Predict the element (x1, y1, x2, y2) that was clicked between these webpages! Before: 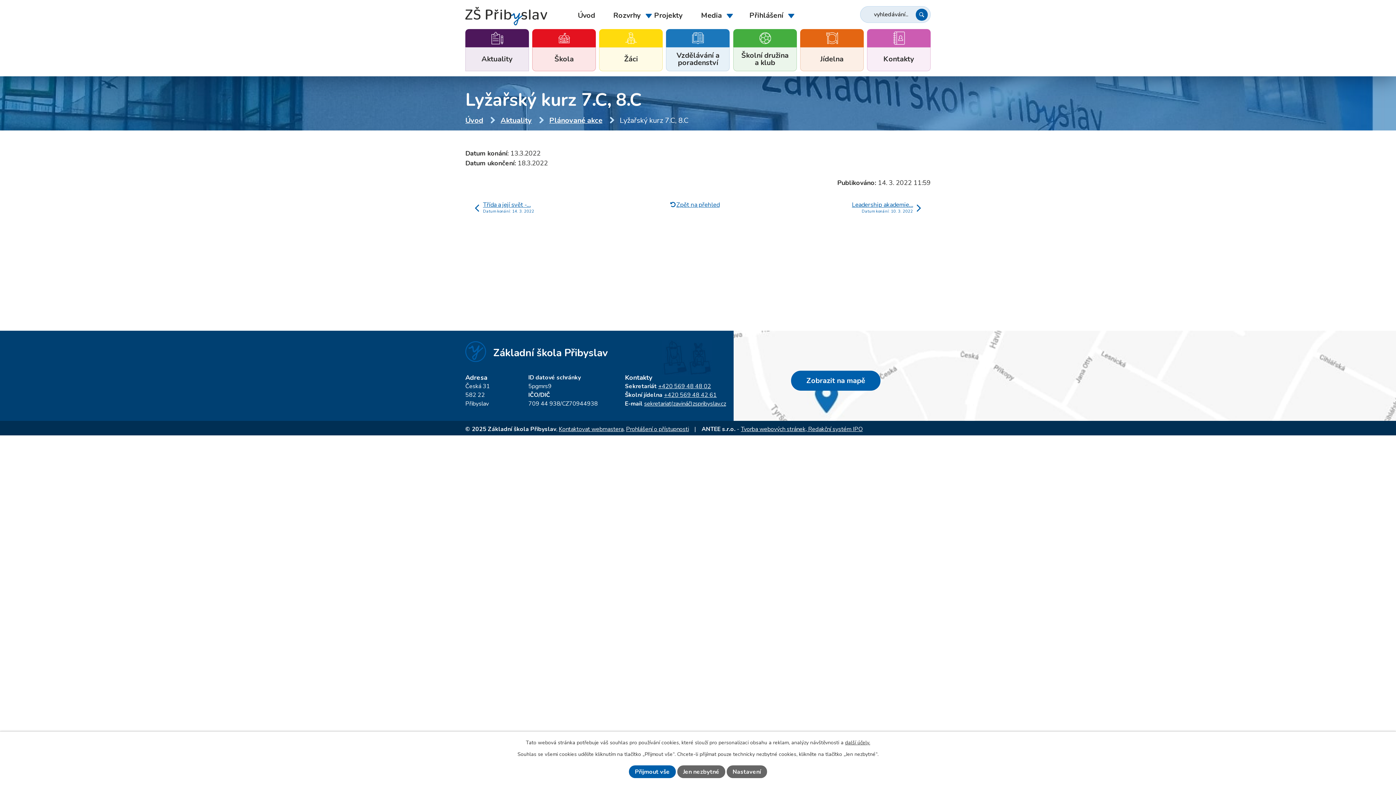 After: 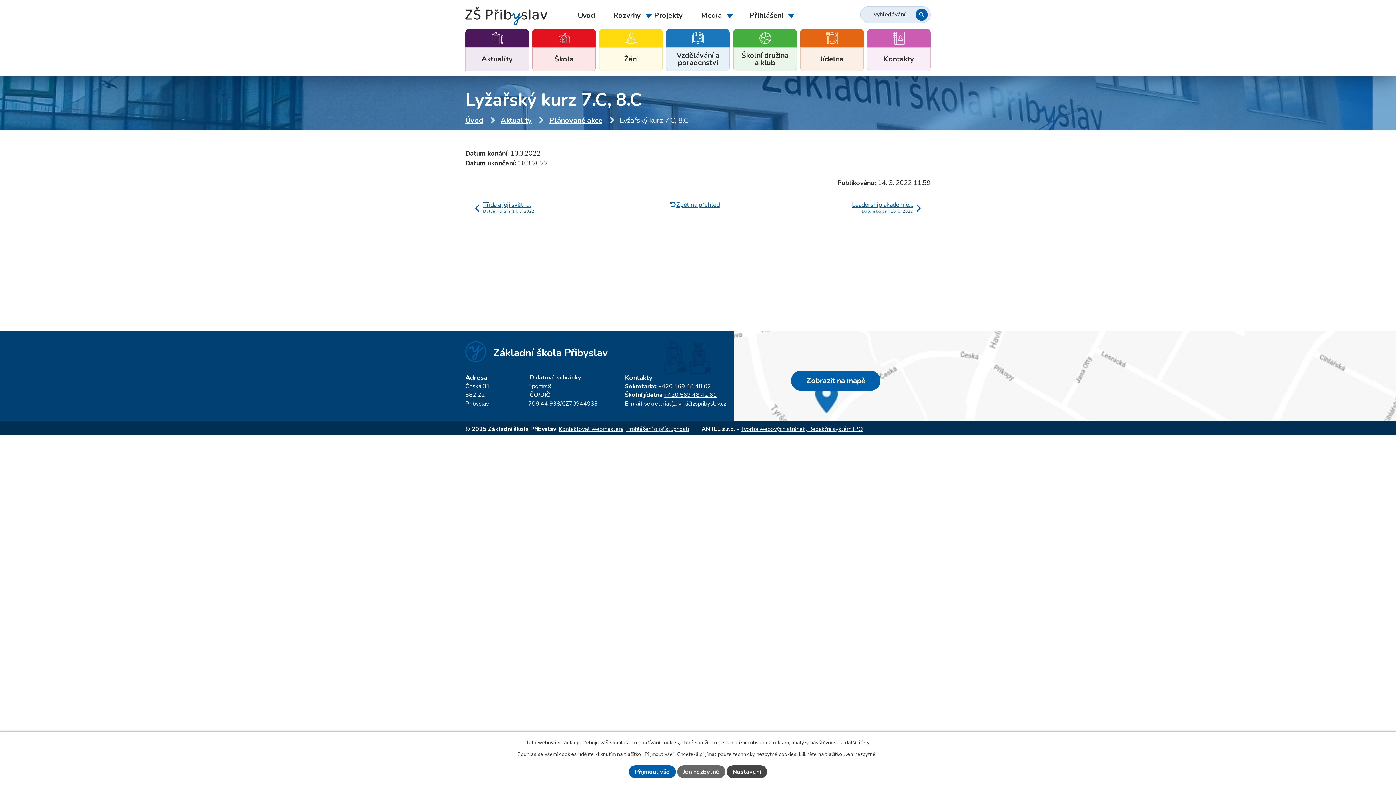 Action: bbox: (726, 765, 767, 778) label: Nastavení